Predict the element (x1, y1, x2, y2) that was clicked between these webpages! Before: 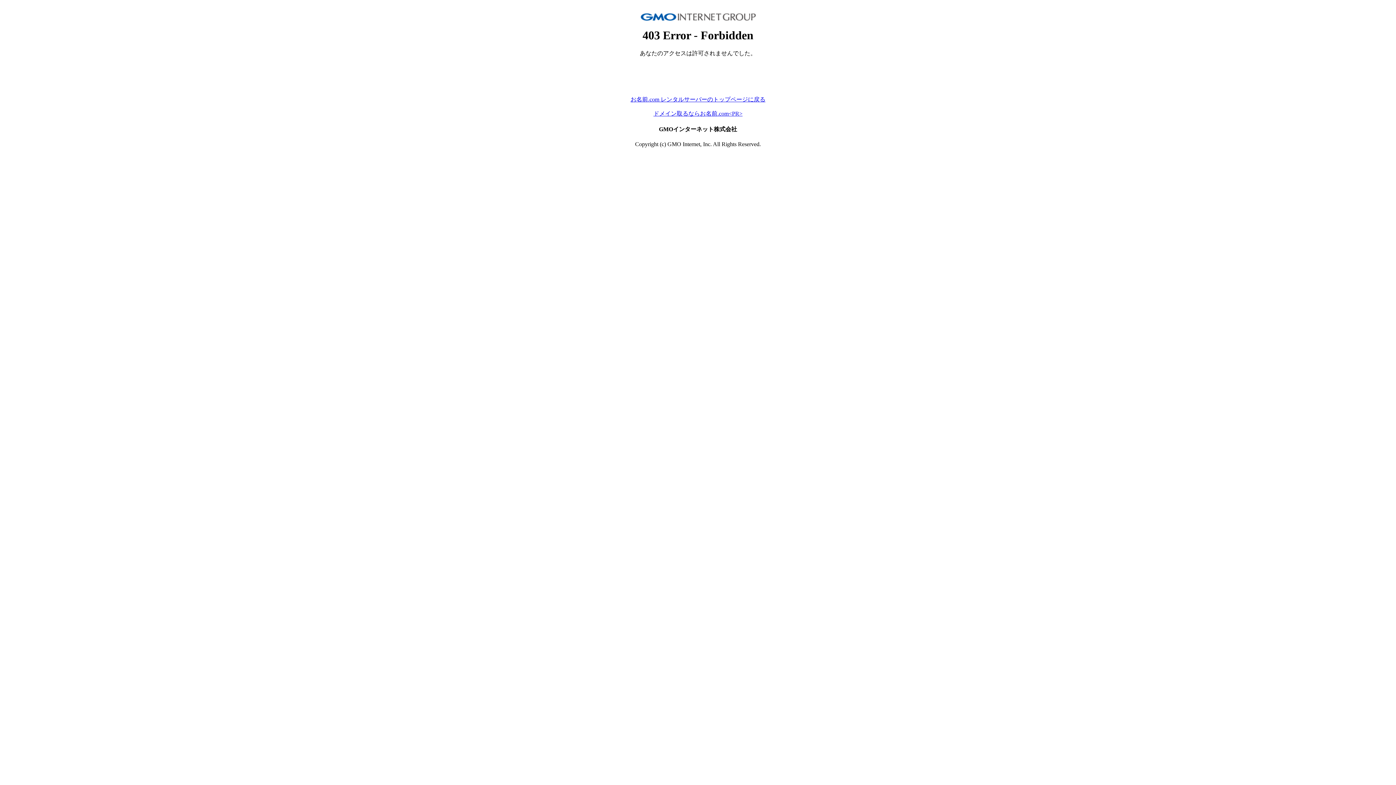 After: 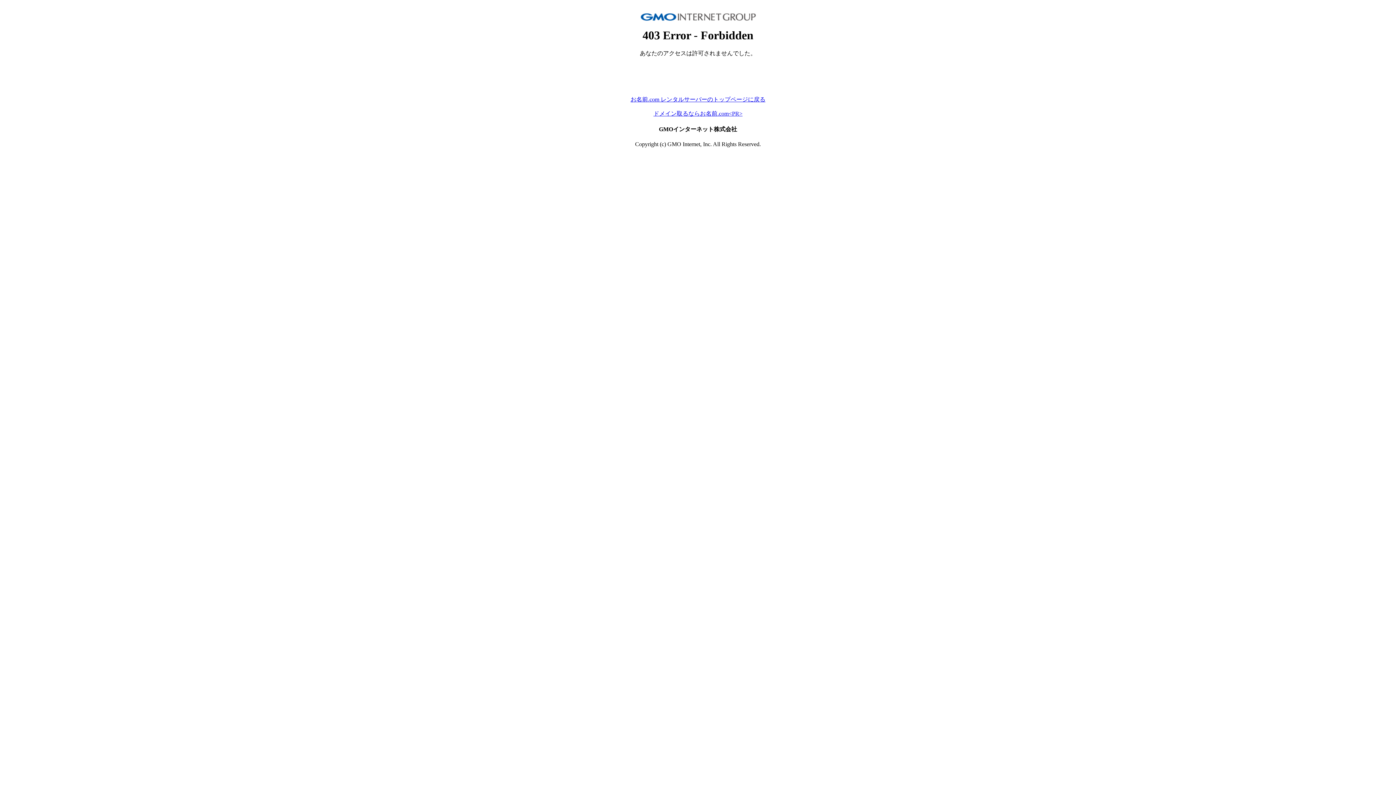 Action: bbox: (653, 110, 742, 116) label: ドメイン取るならお名前.com<PR>